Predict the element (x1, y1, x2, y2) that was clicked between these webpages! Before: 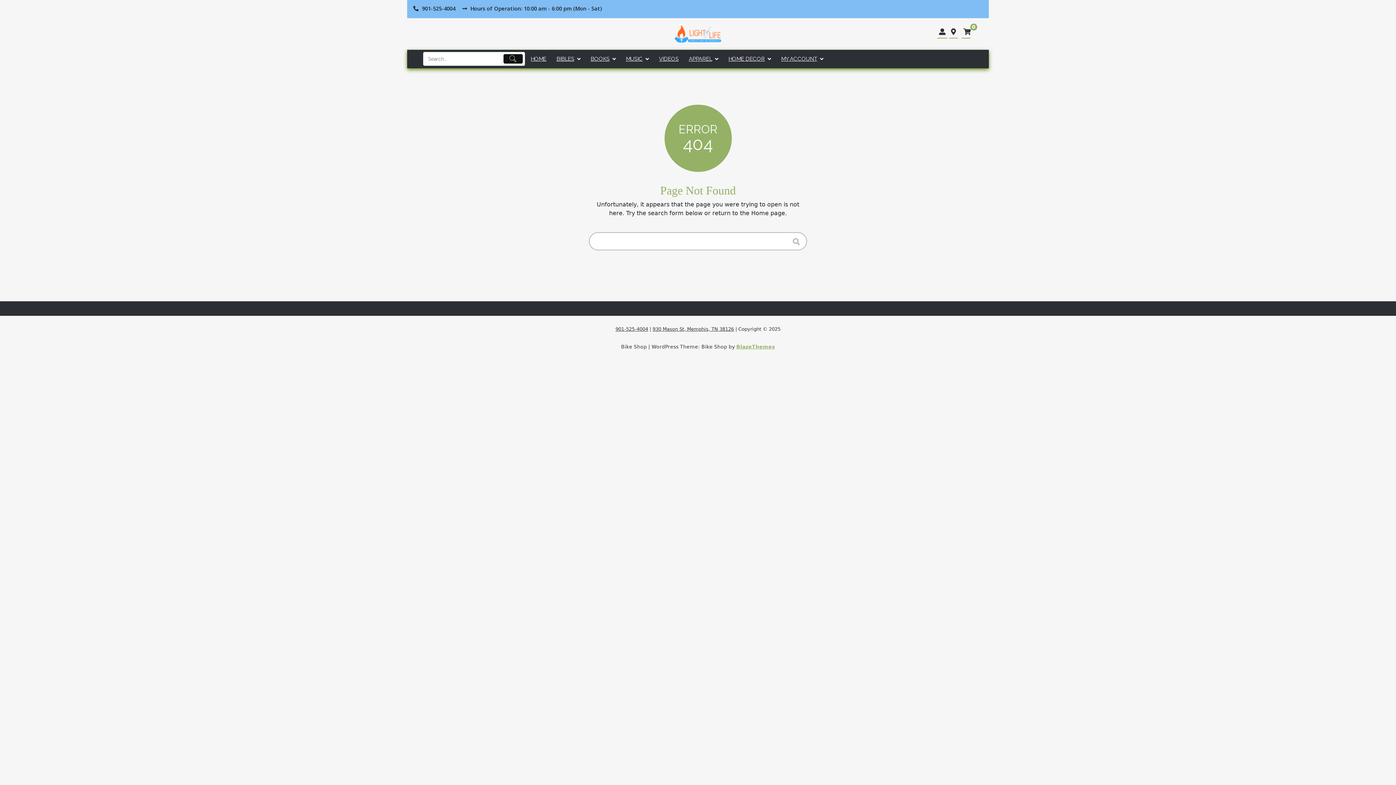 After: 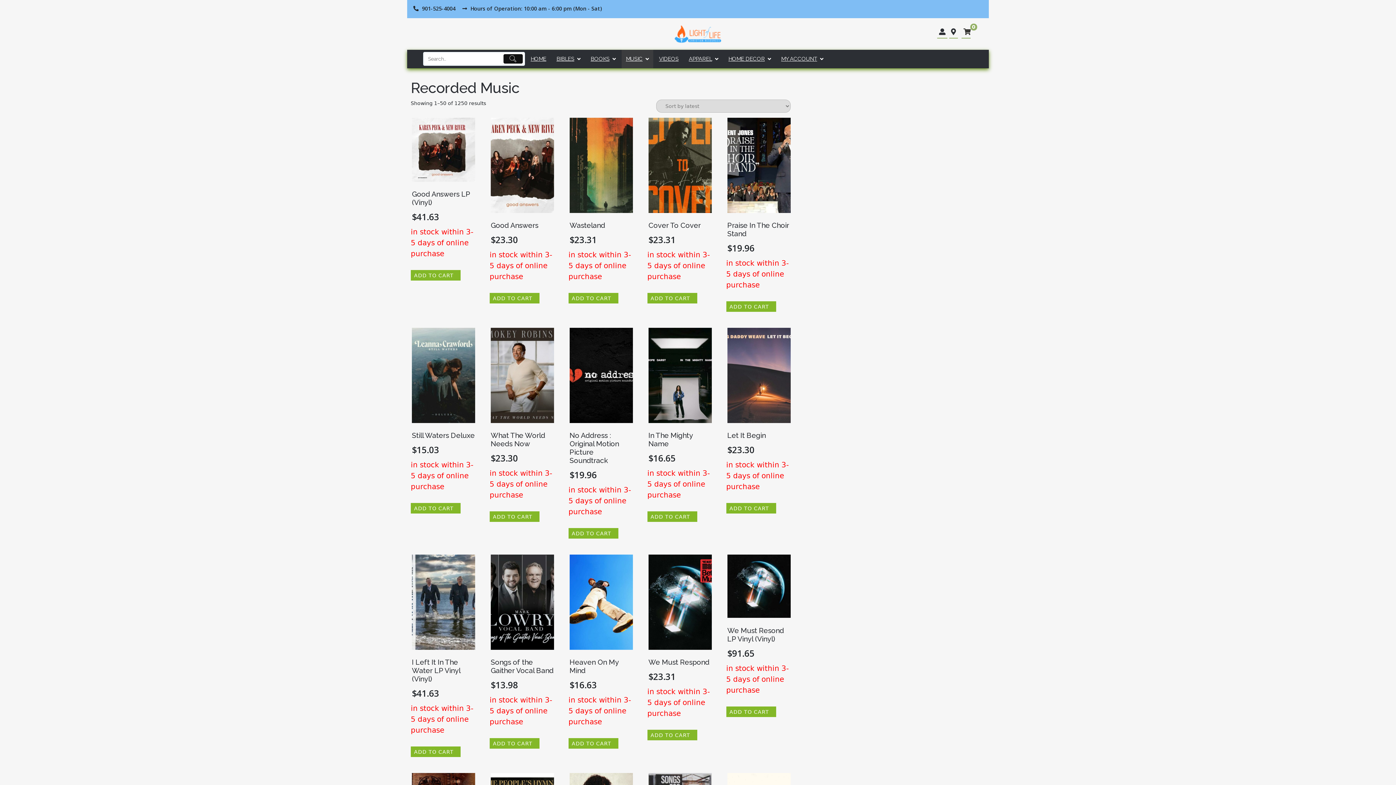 Action: label: MUSIC bbox: (621, 49, 653, 68)